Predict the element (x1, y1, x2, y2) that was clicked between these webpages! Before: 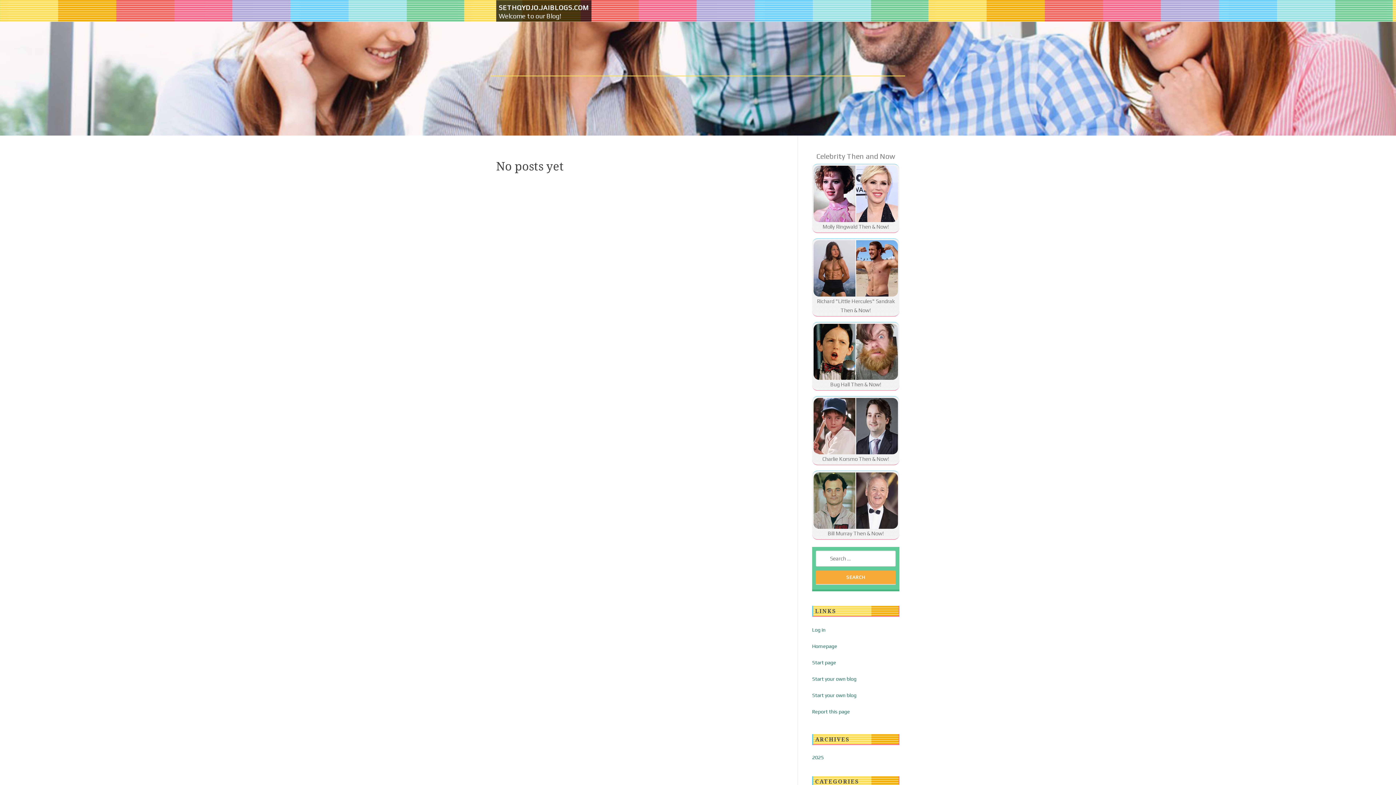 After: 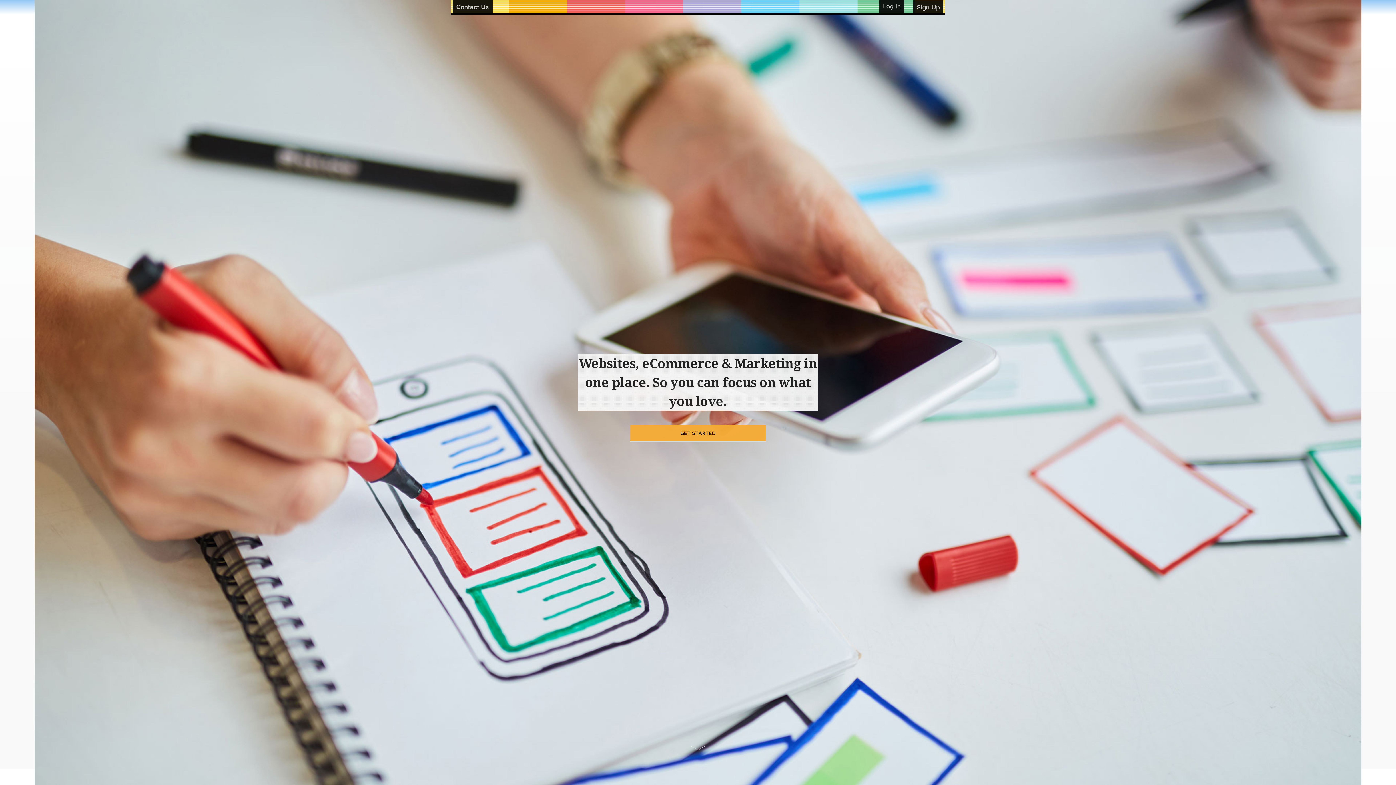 Action: label: Start page bbox: (812, 659, 836, 665)